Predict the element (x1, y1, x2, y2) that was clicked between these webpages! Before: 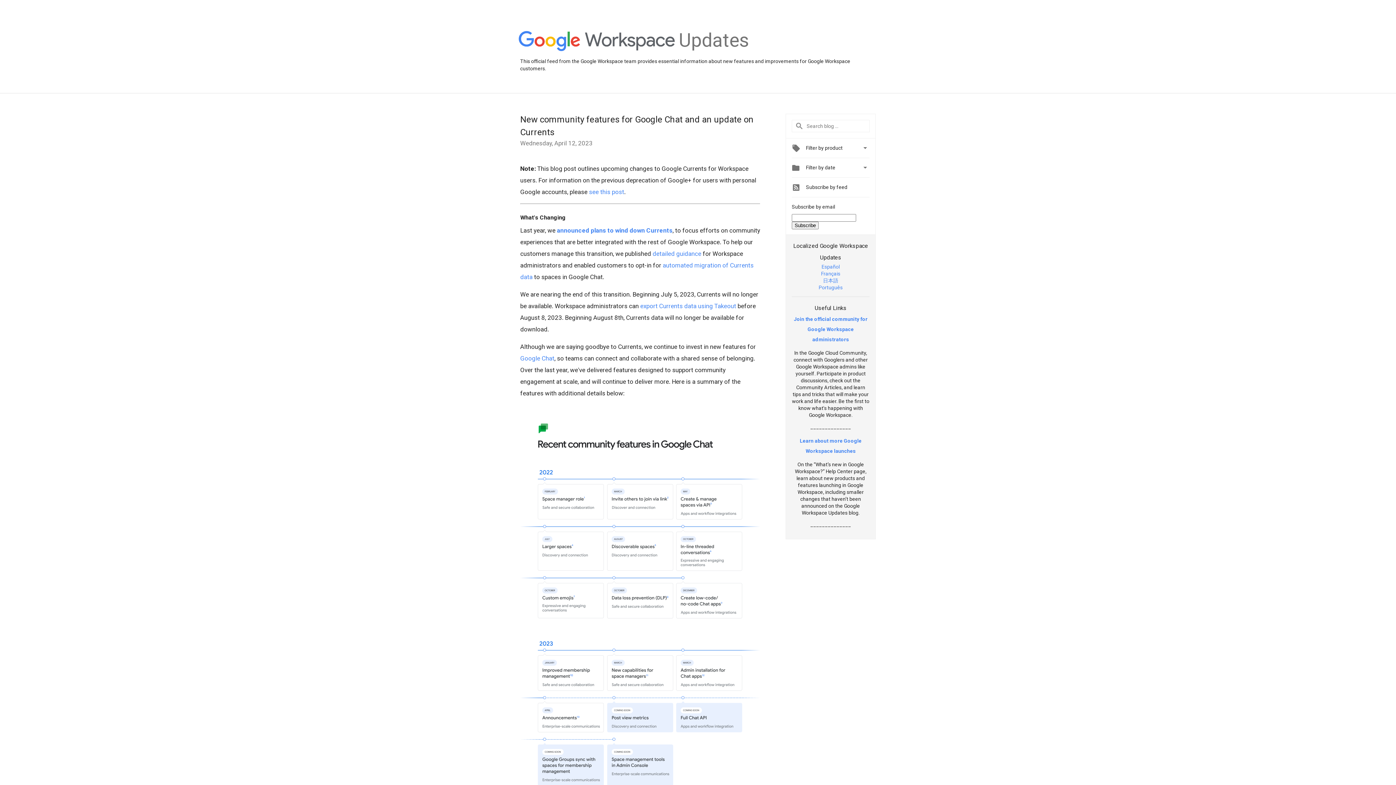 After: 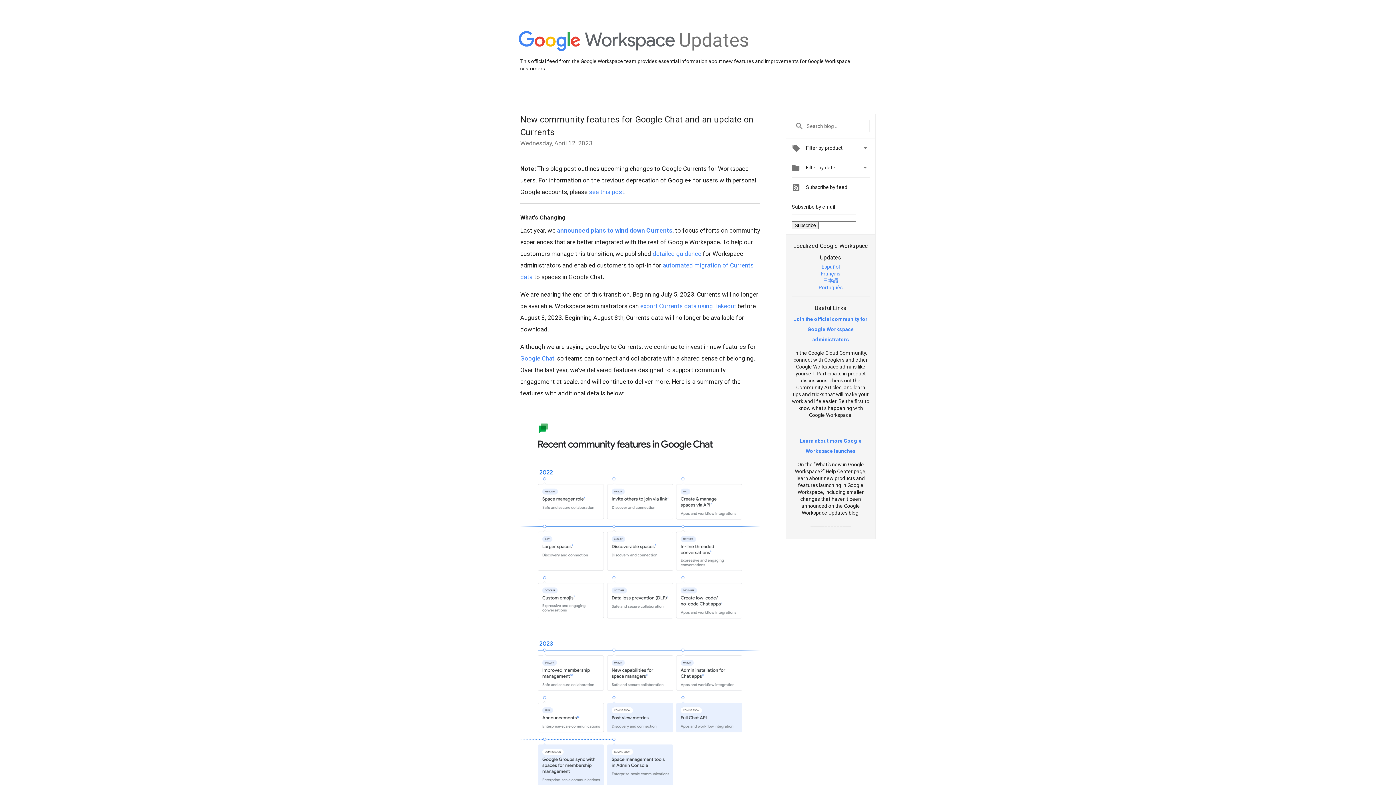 Action: bbox: (823, 277, 838, 283) label: 日本語